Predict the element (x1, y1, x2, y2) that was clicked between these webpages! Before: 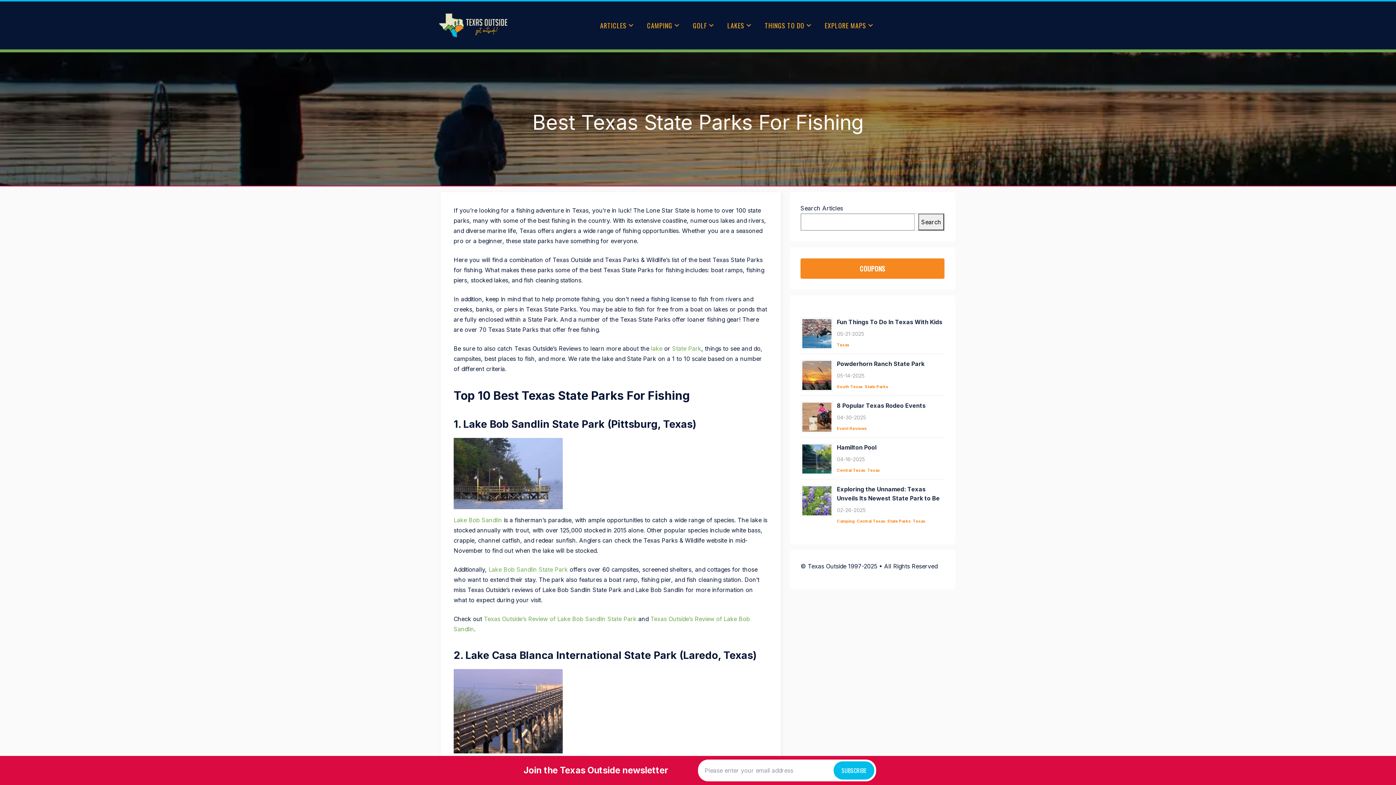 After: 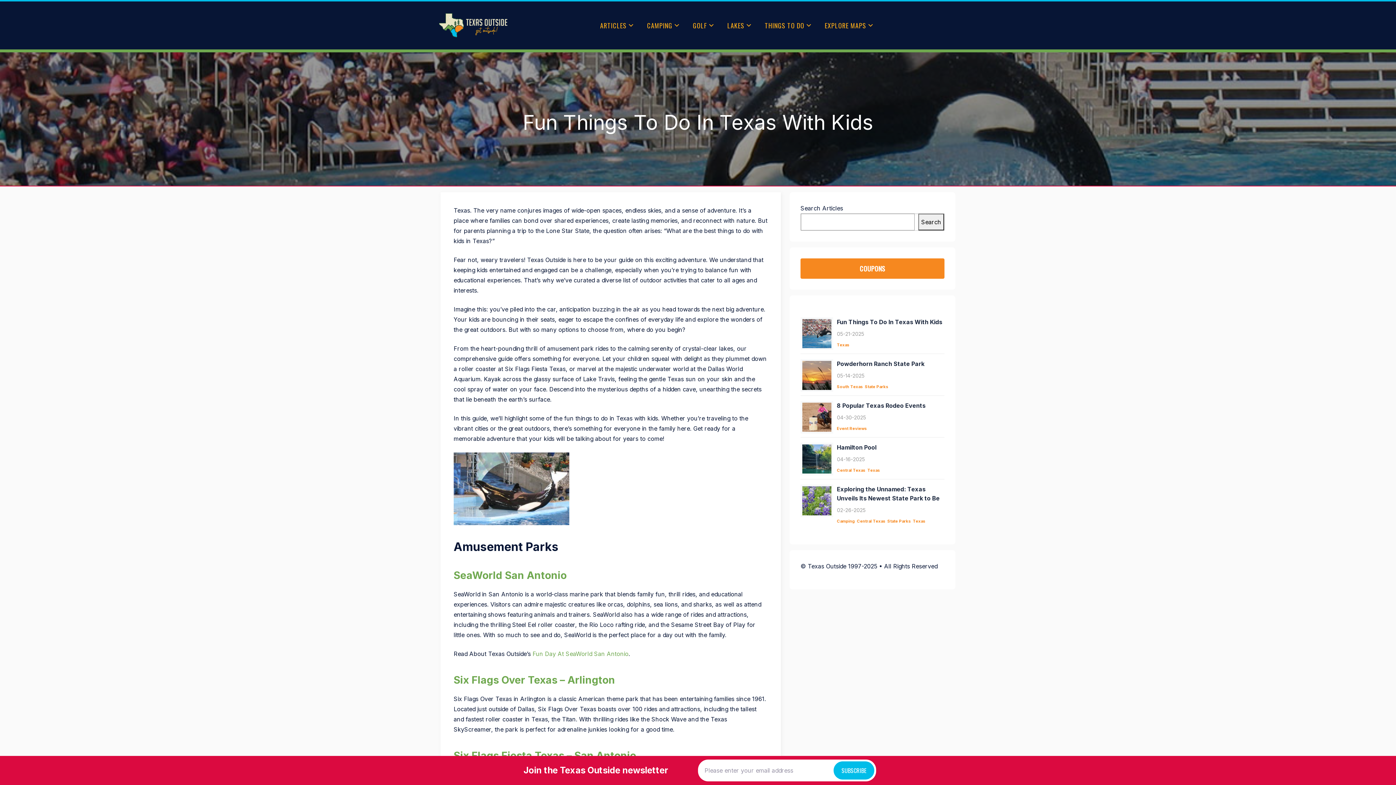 Action: bbox: (800, 317, 833, 350)